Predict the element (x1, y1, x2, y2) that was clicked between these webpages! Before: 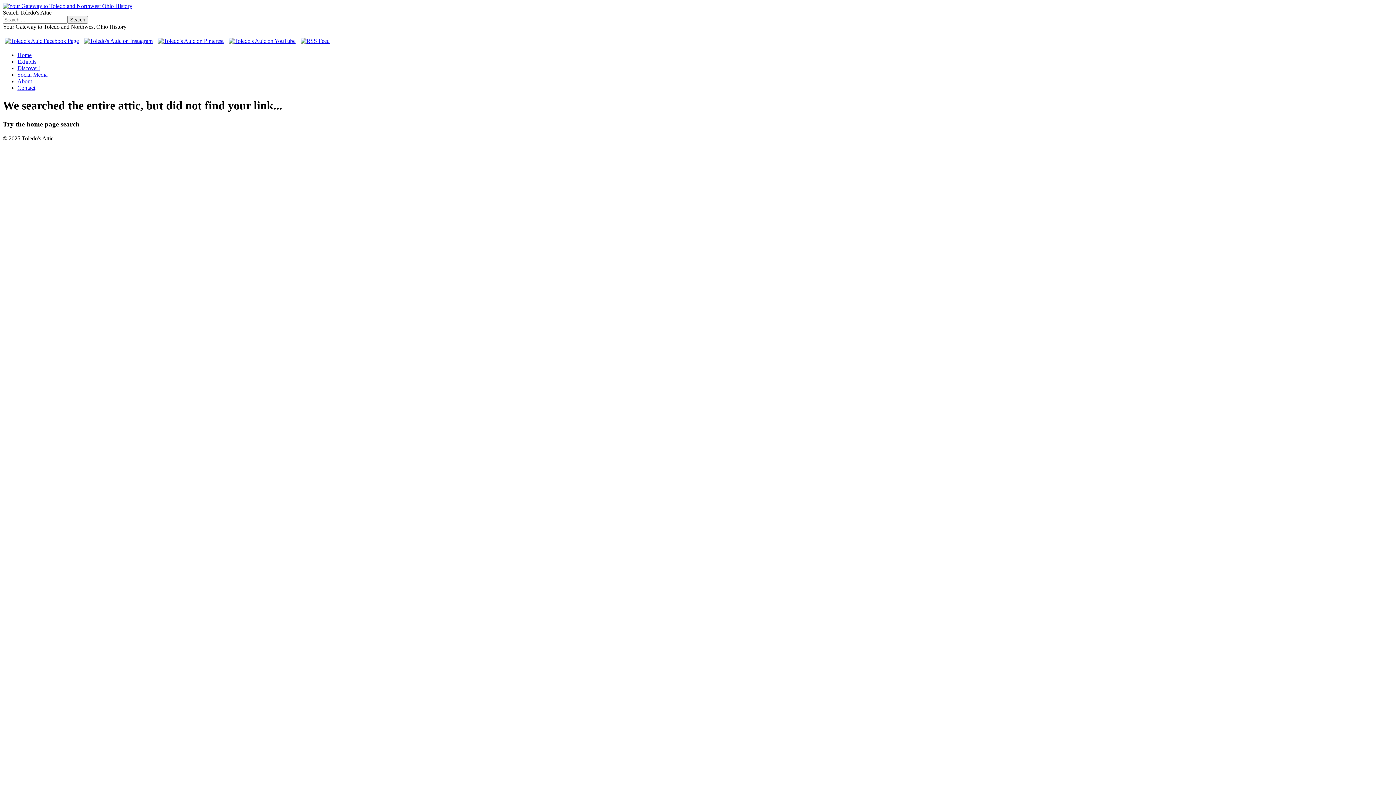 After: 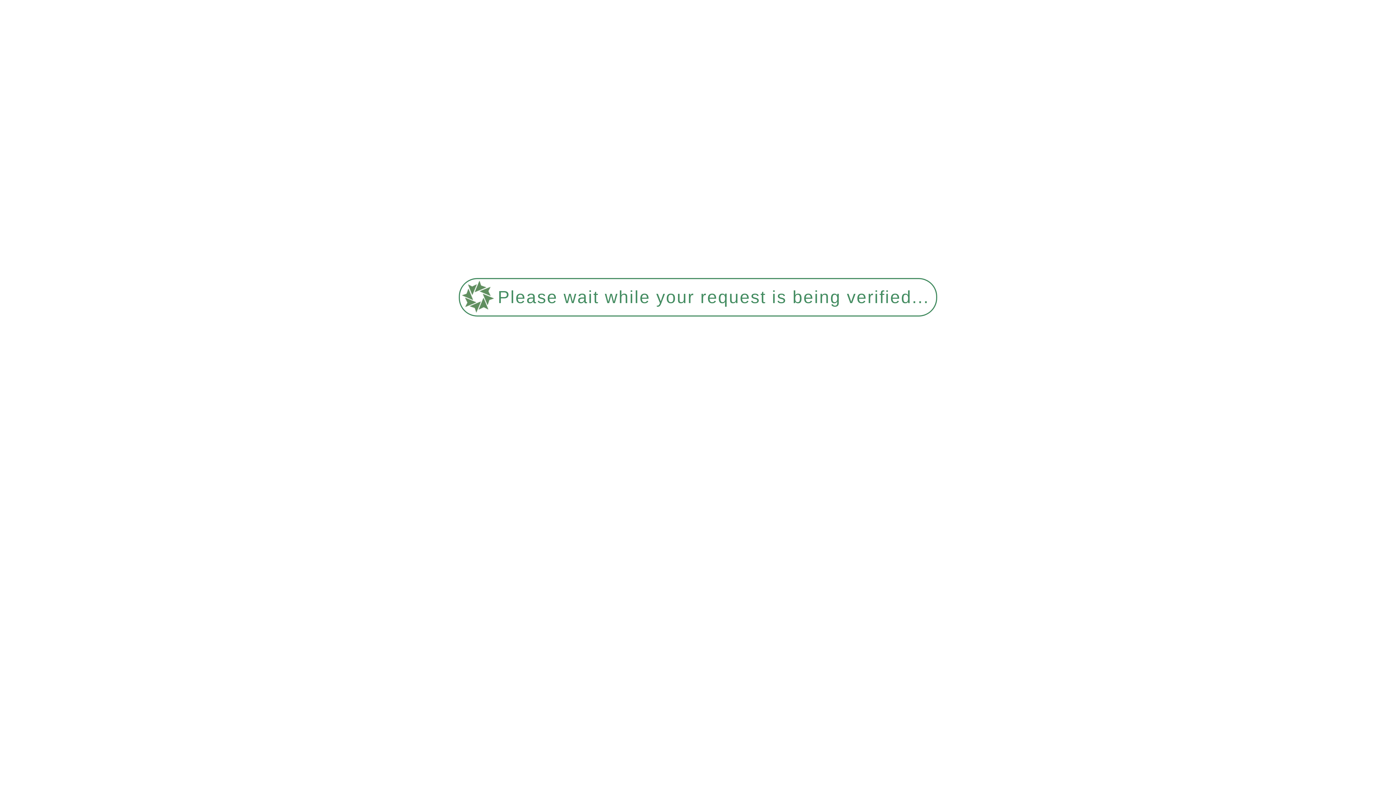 Action: bbox: (17, 84, 35, 90) label: Contact